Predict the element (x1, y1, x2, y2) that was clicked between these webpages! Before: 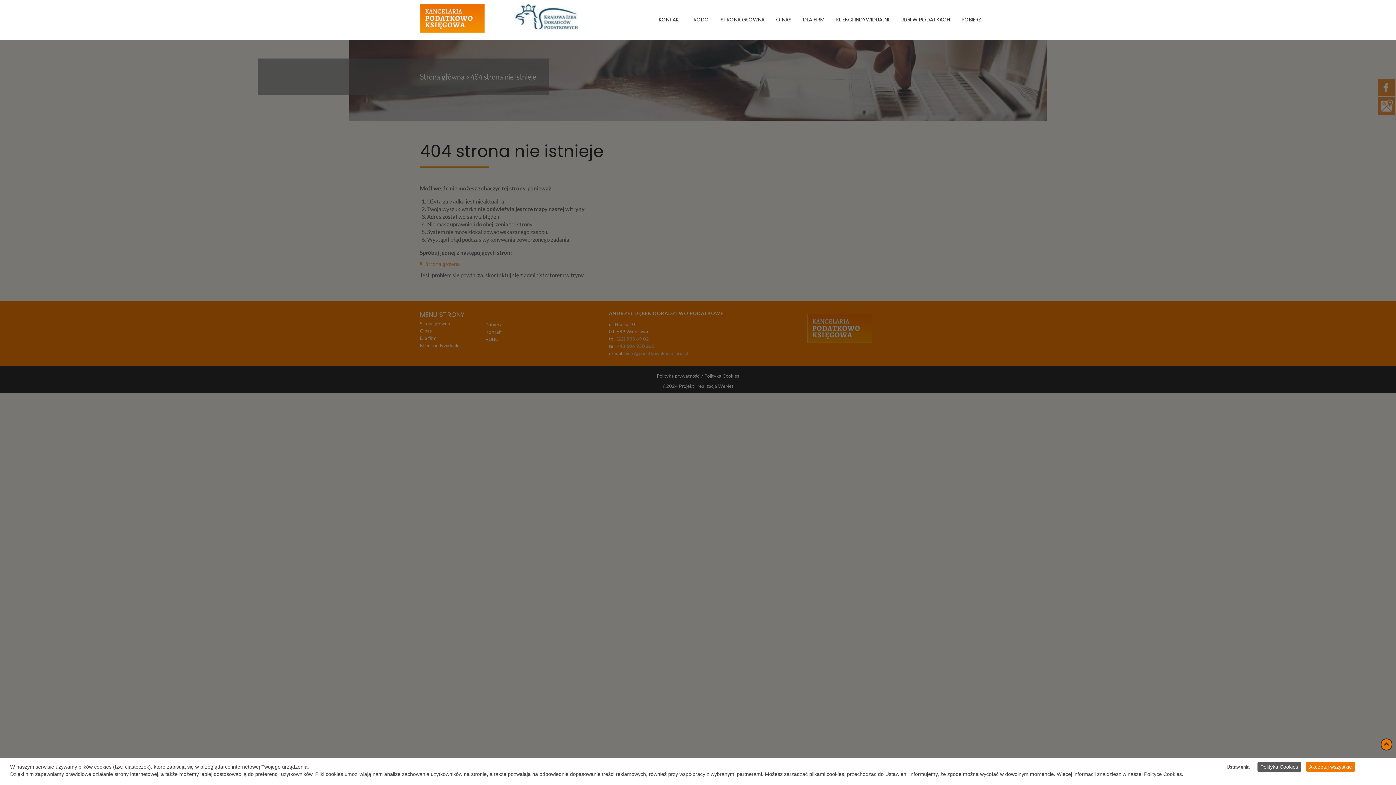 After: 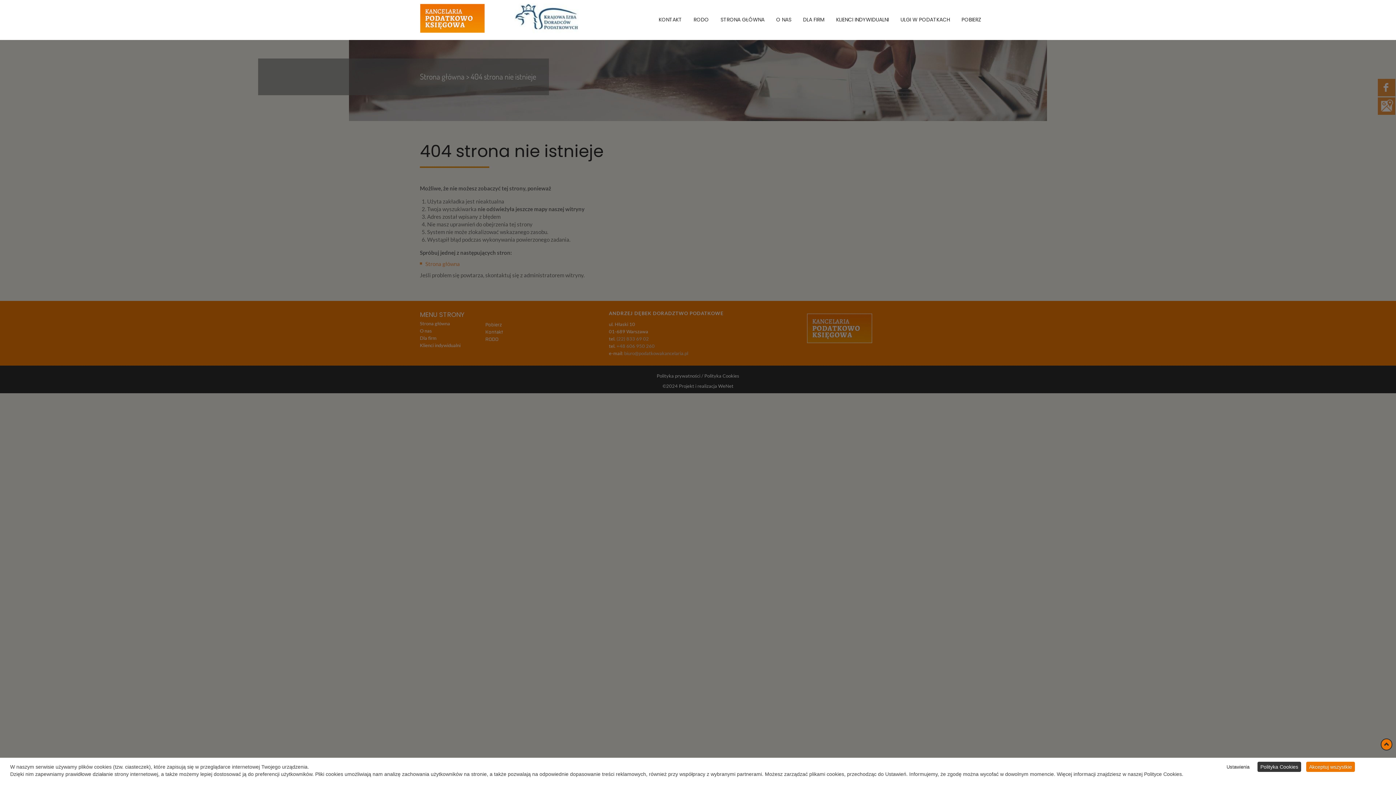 Action: label: Polityka Cookies bbox: (1257, 762, 1301, 772)